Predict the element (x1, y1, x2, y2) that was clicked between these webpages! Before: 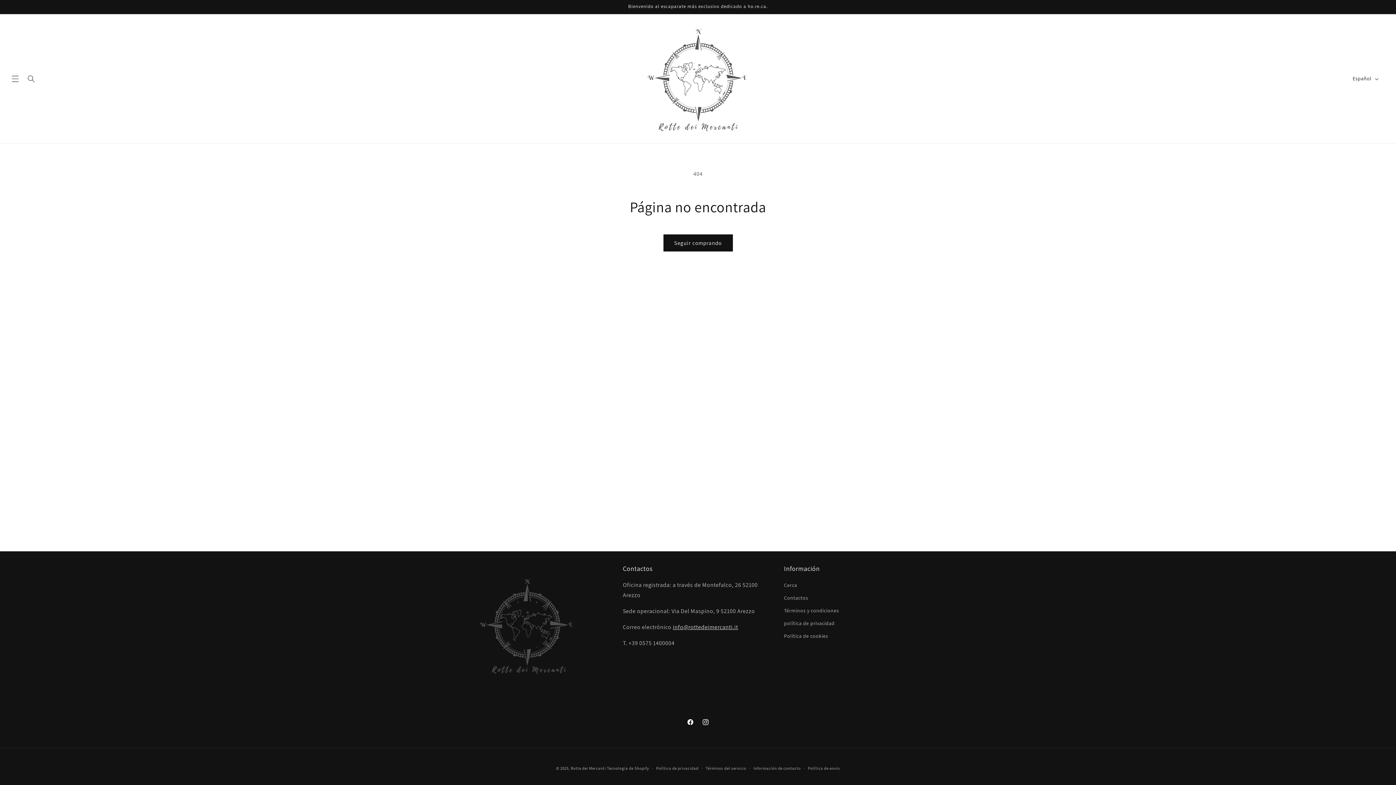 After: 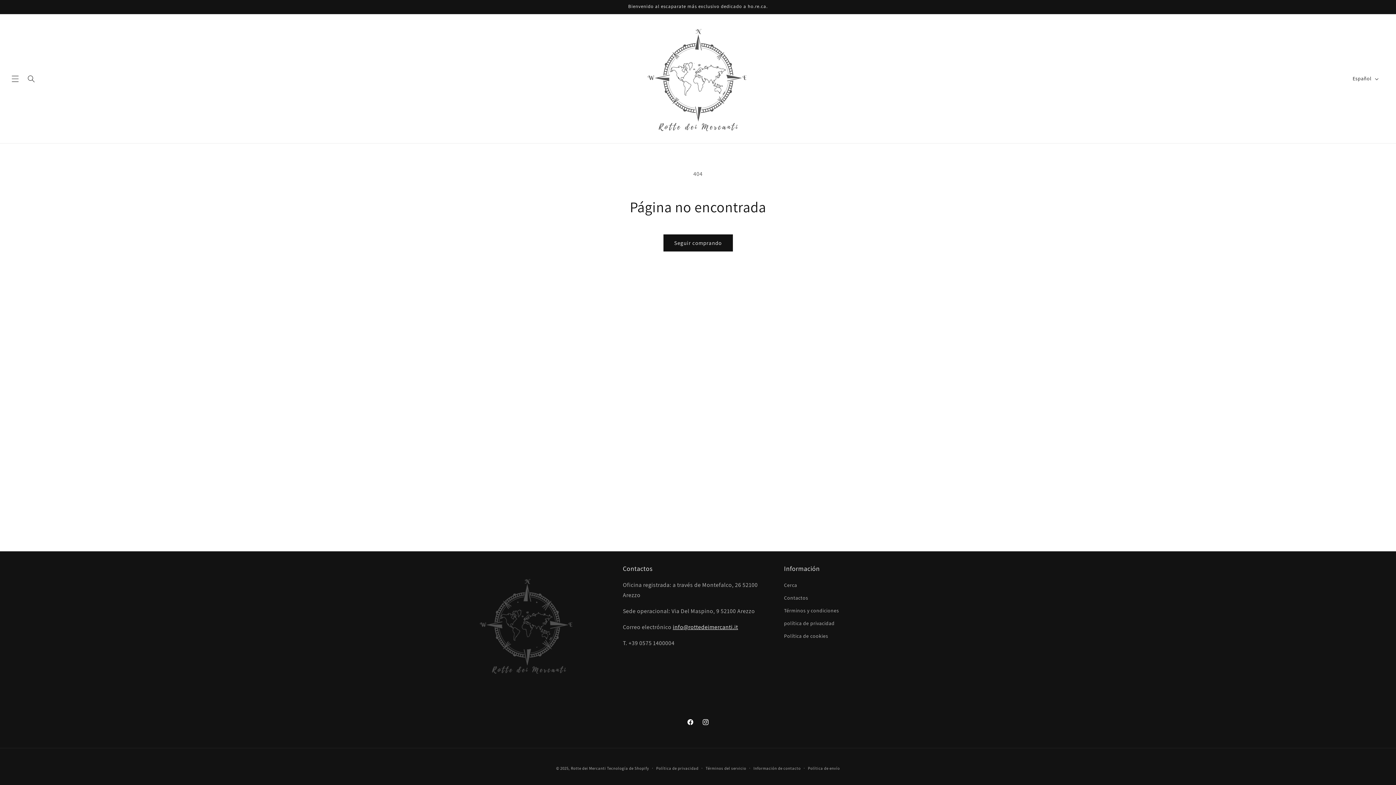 Action: label: info@rottedeimercanti.it bbox: (672, 623, 738, 631)